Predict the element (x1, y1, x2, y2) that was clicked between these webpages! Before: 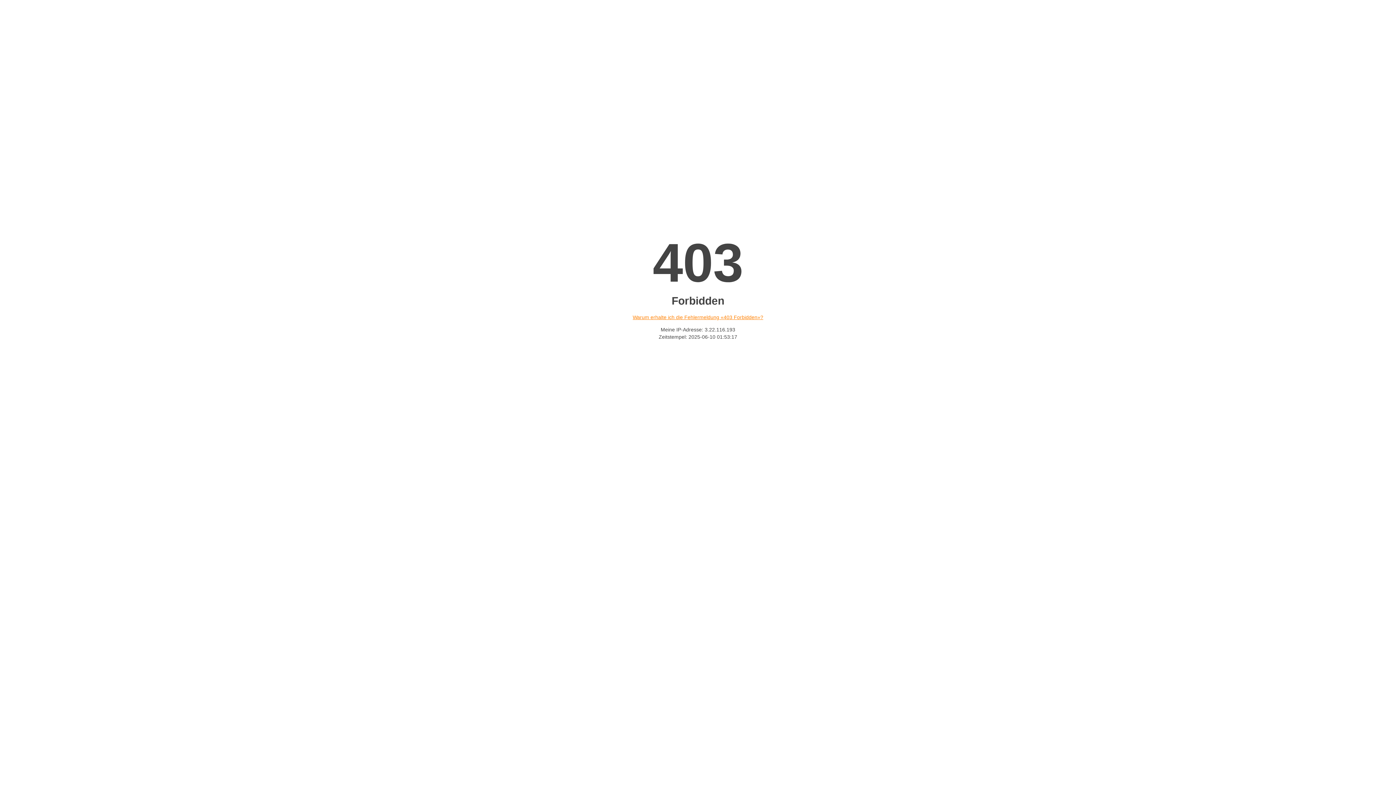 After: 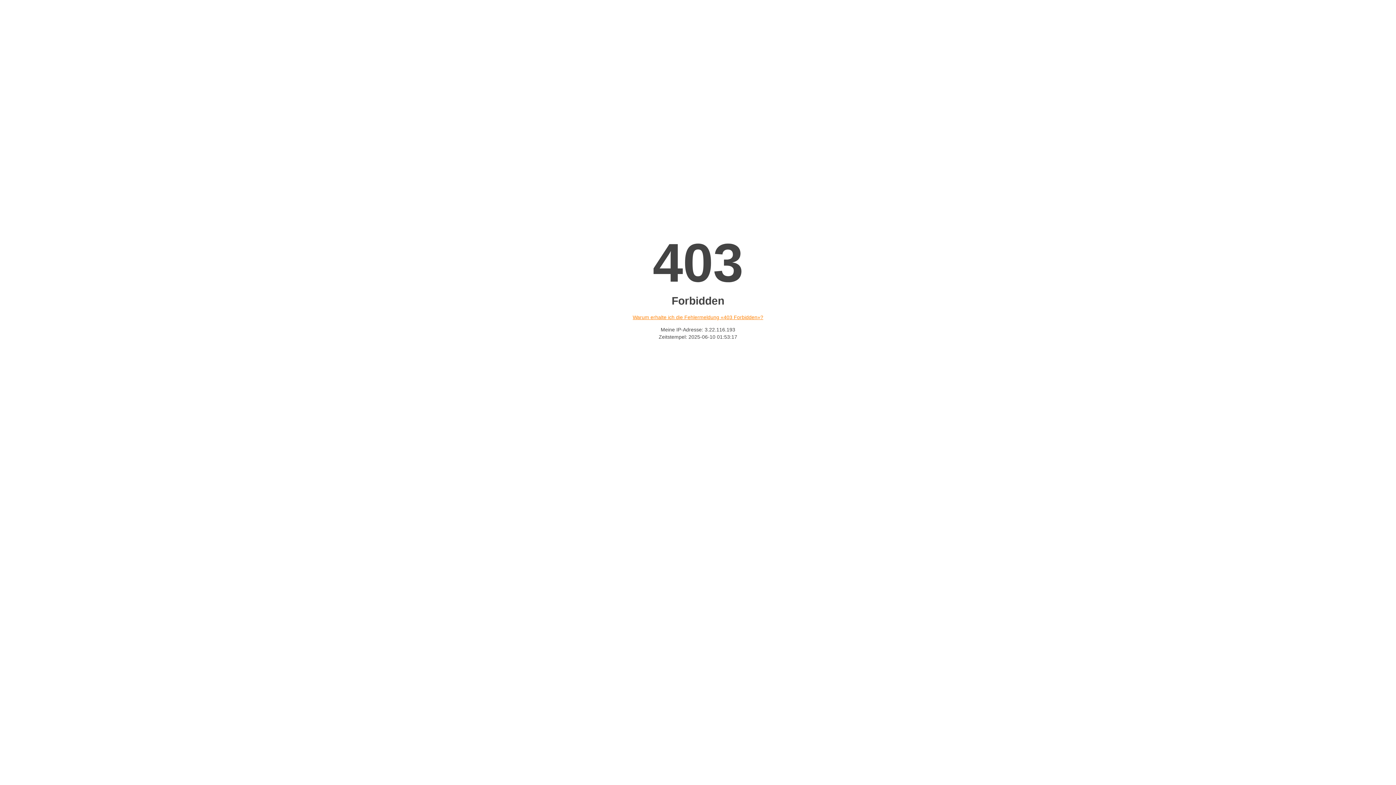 Action: bbox: (632, 314, 763, 320) label: Warum erhalte ich die Fehlermeldung «403 Forbidden»?